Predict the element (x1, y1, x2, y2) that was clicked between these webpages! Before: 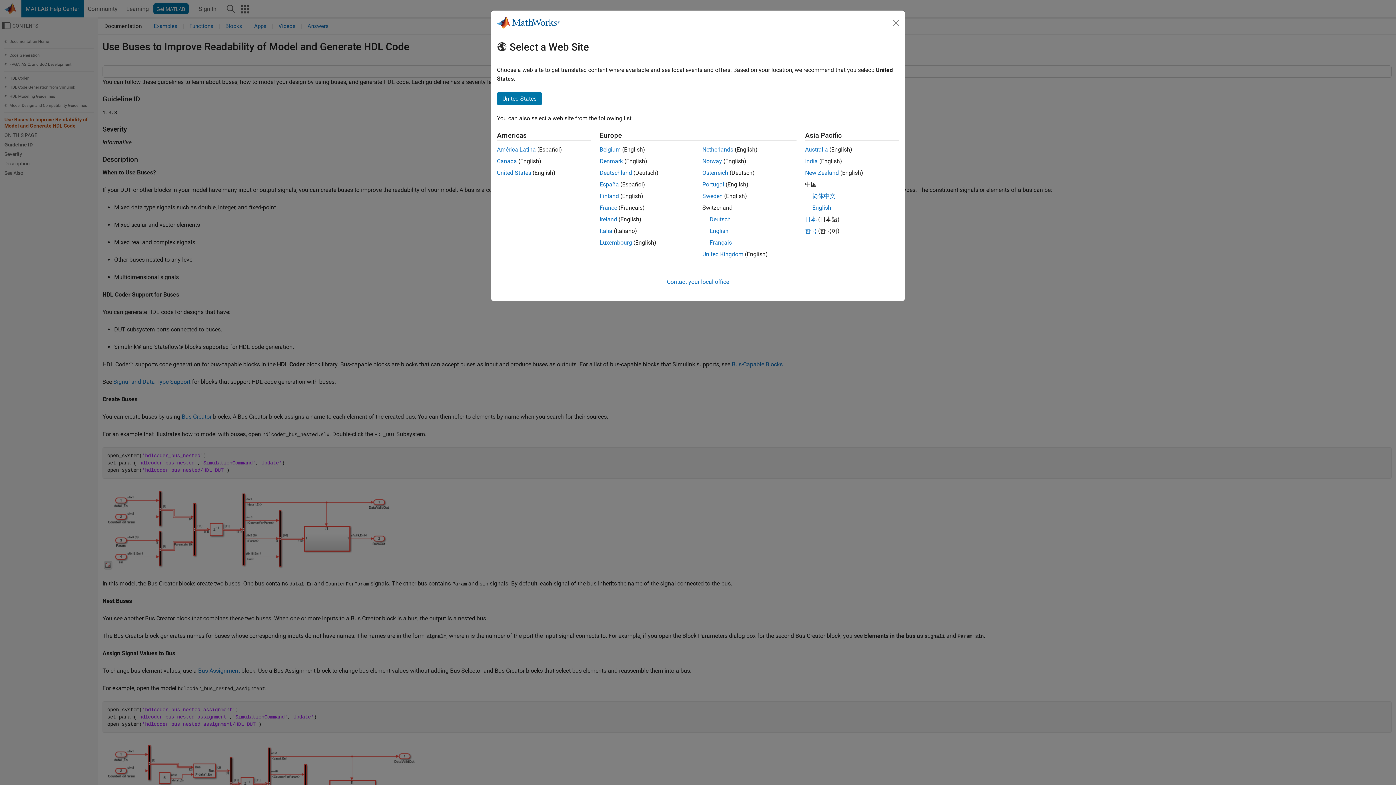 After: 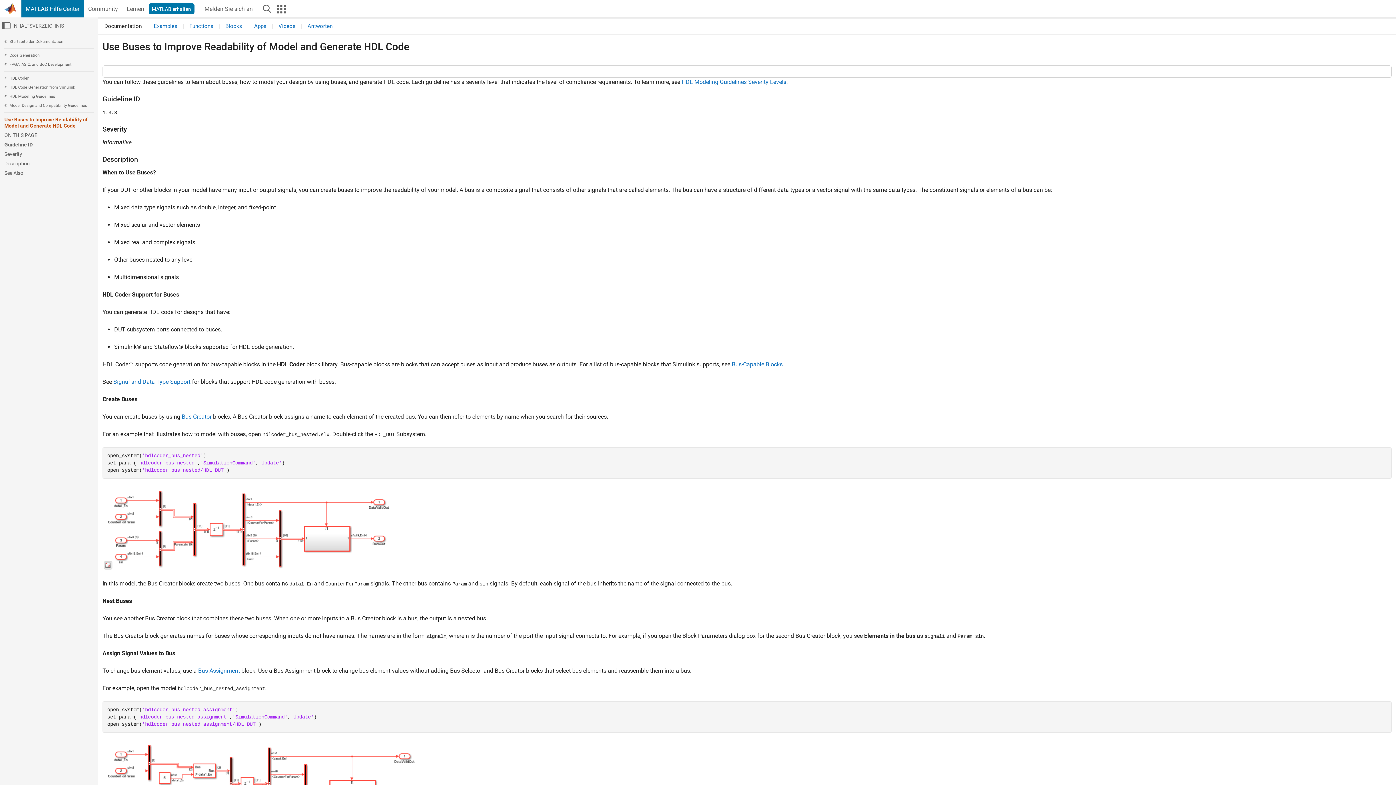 Action: bbox: (599, 169, 632, 176) label: Deutschland